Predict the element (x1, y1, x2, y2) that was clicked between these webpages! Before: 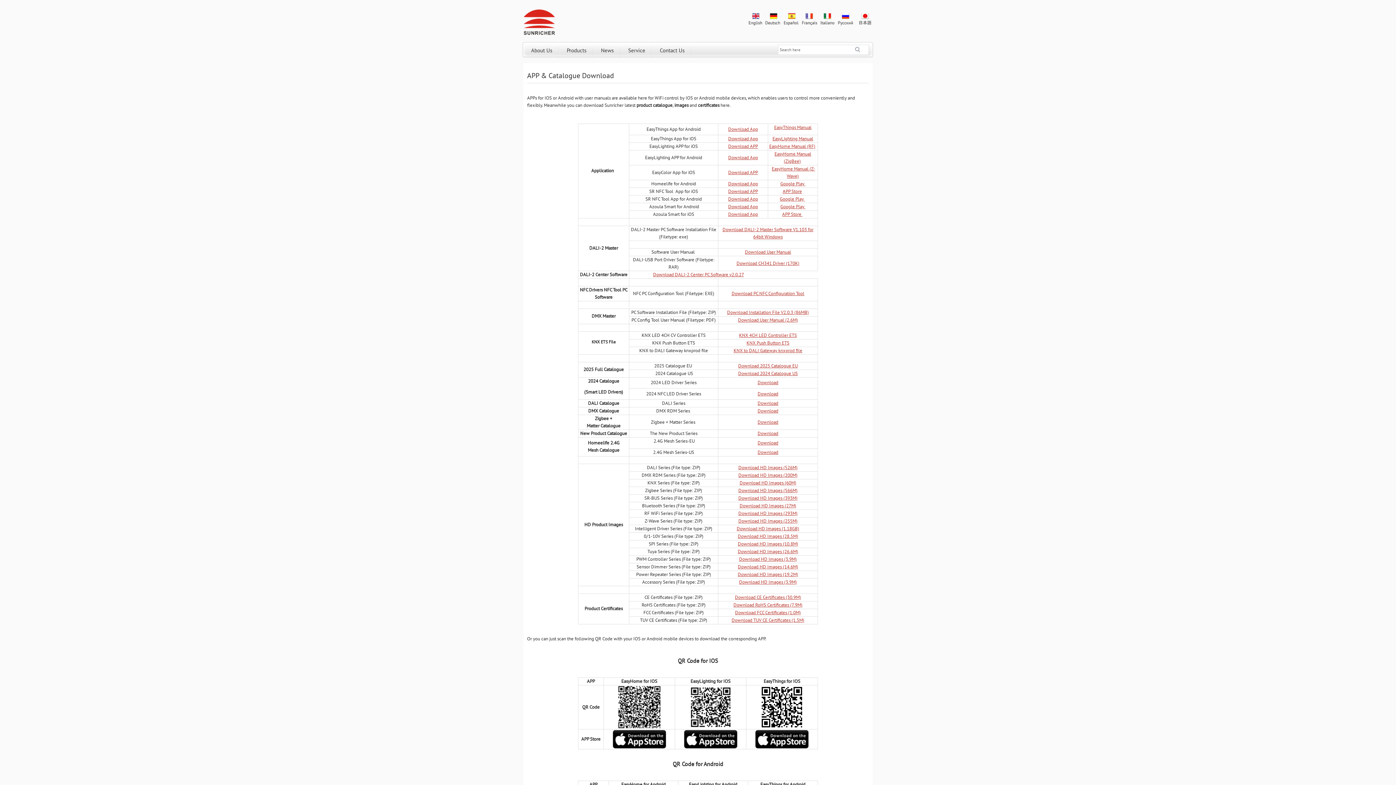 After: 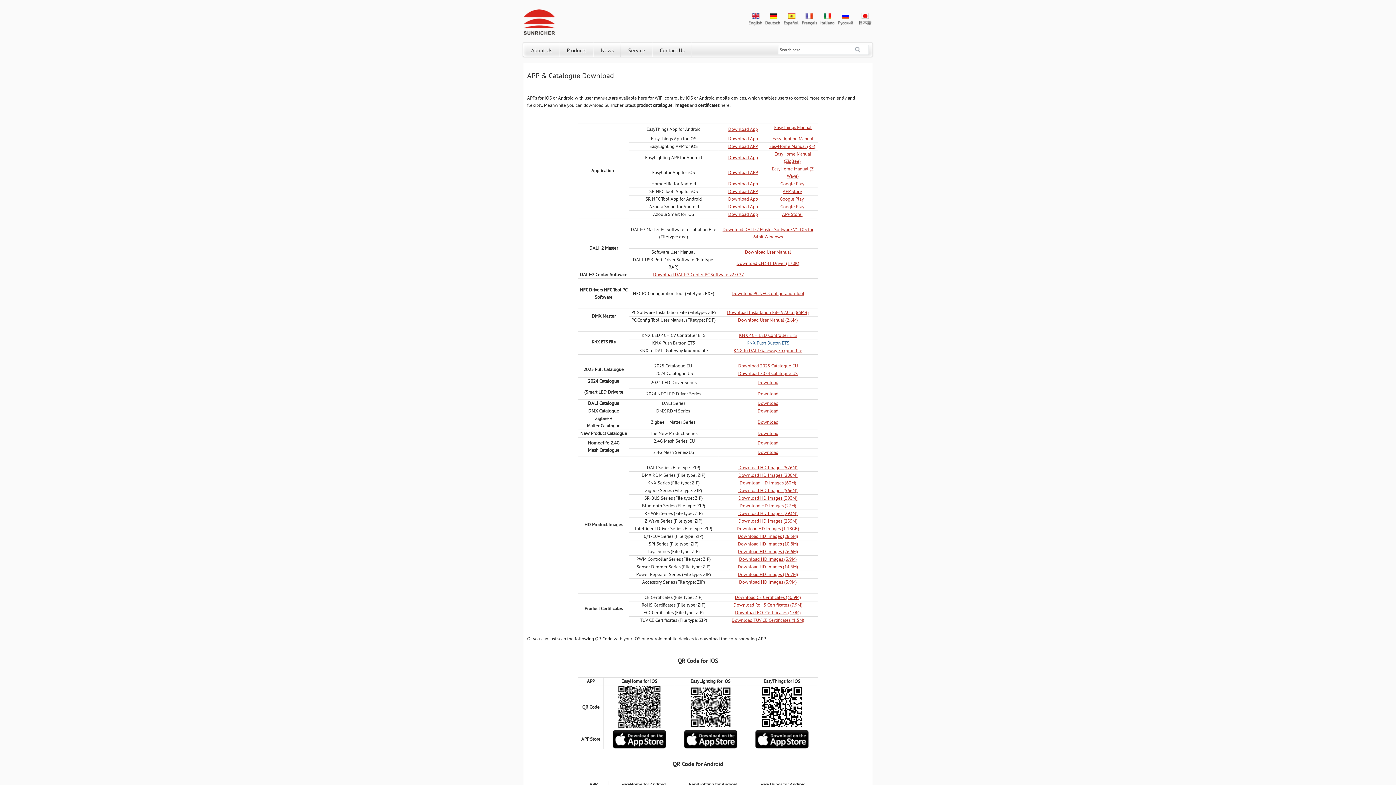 Action: label: KNX Push Button ETS bbox: (746, 340, 789, 346)